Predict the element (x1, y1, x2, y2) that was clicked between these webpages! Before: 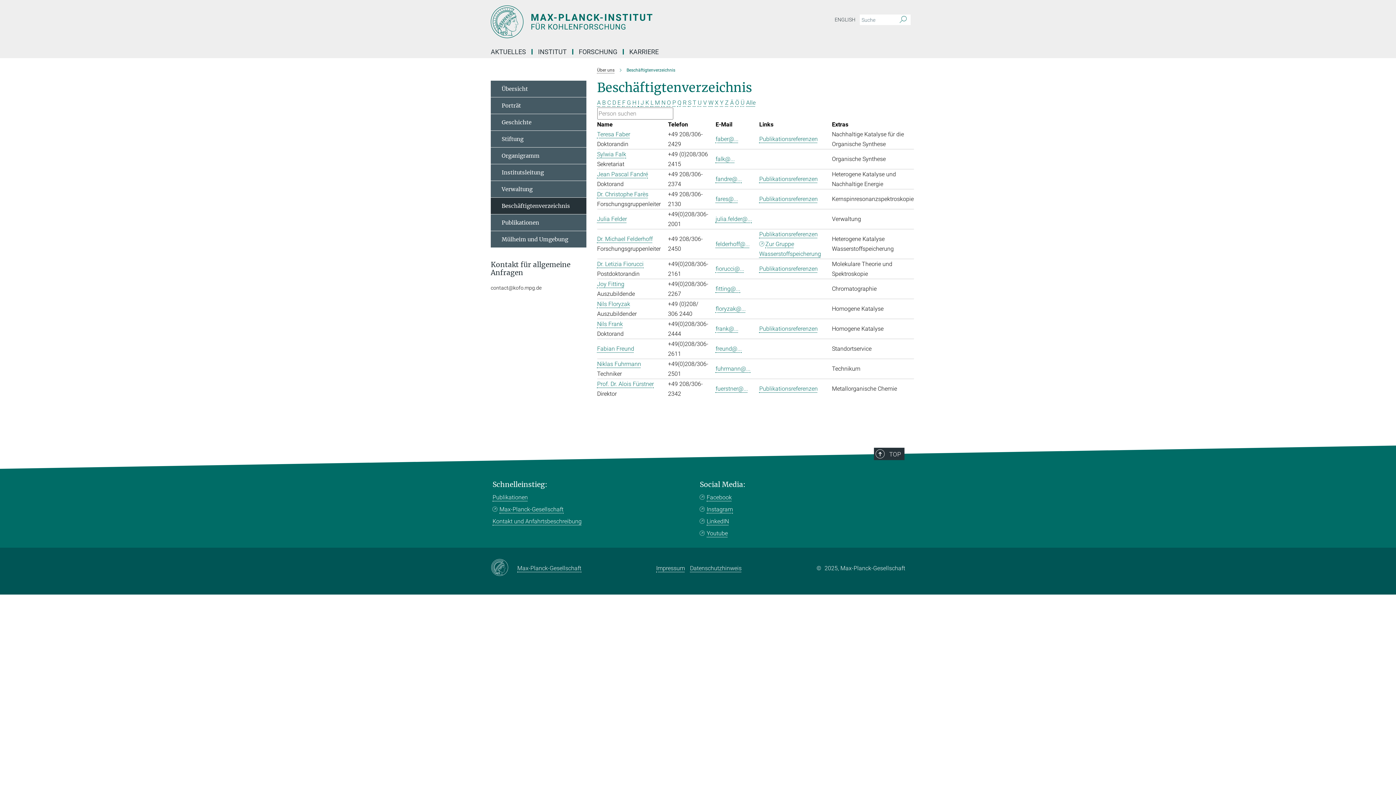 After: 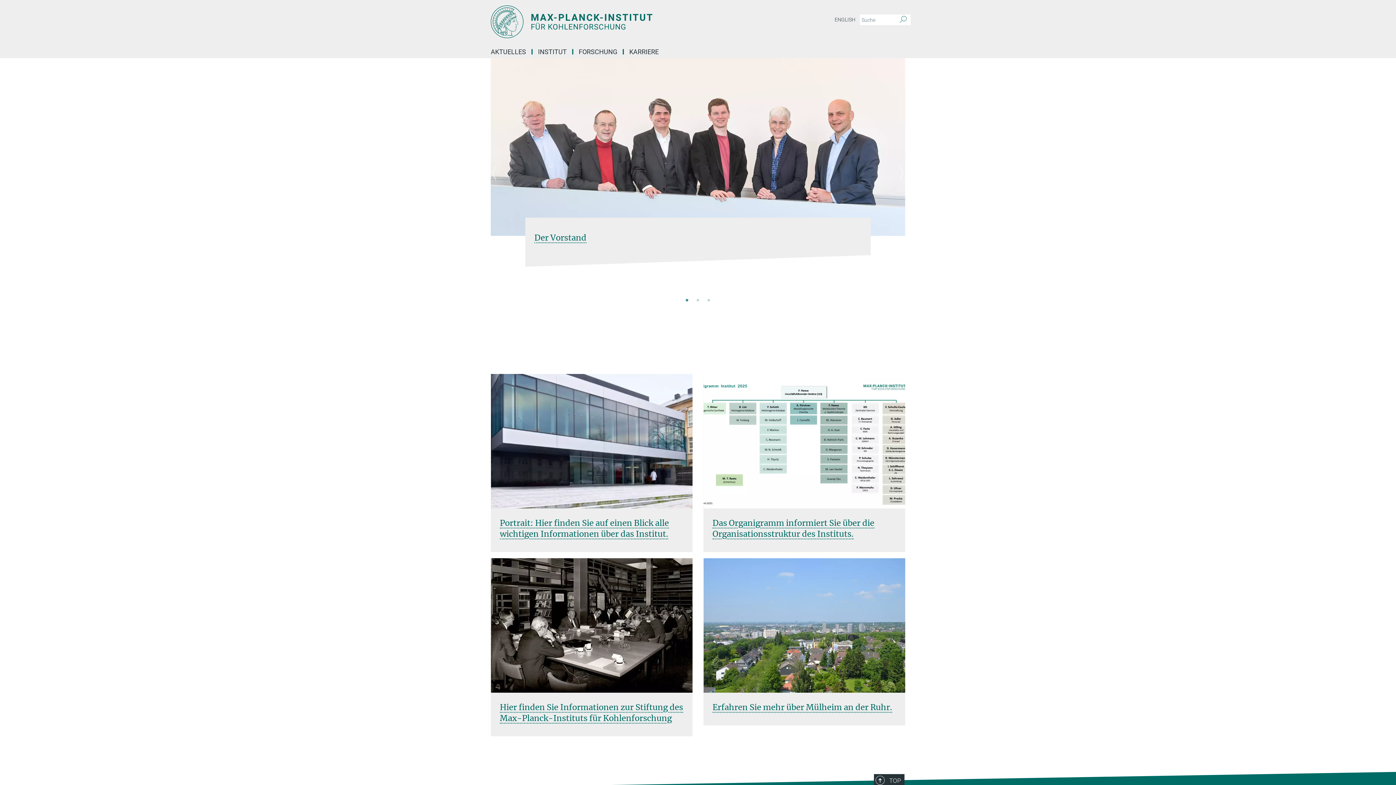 Action: bbox: (490, 80, 586, 97) label: Übersicht